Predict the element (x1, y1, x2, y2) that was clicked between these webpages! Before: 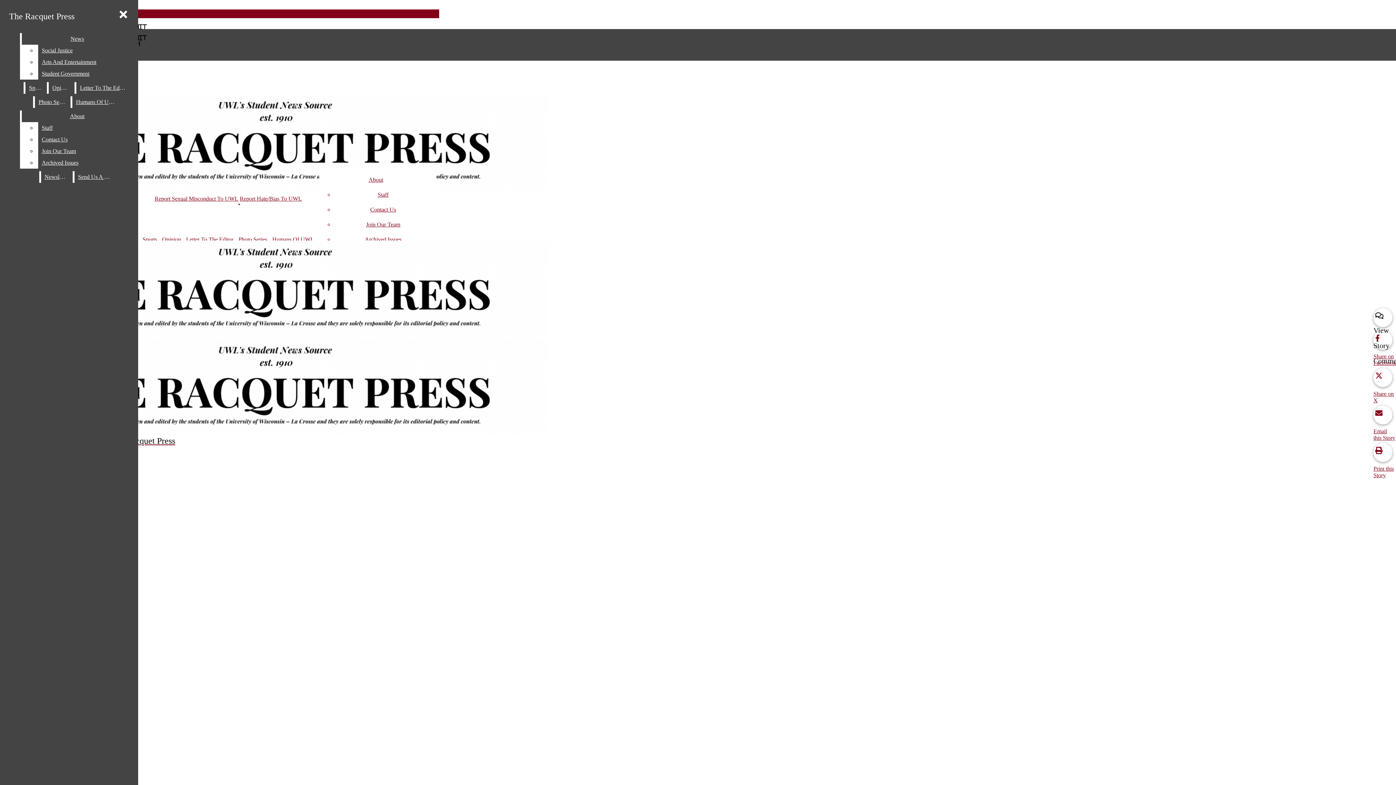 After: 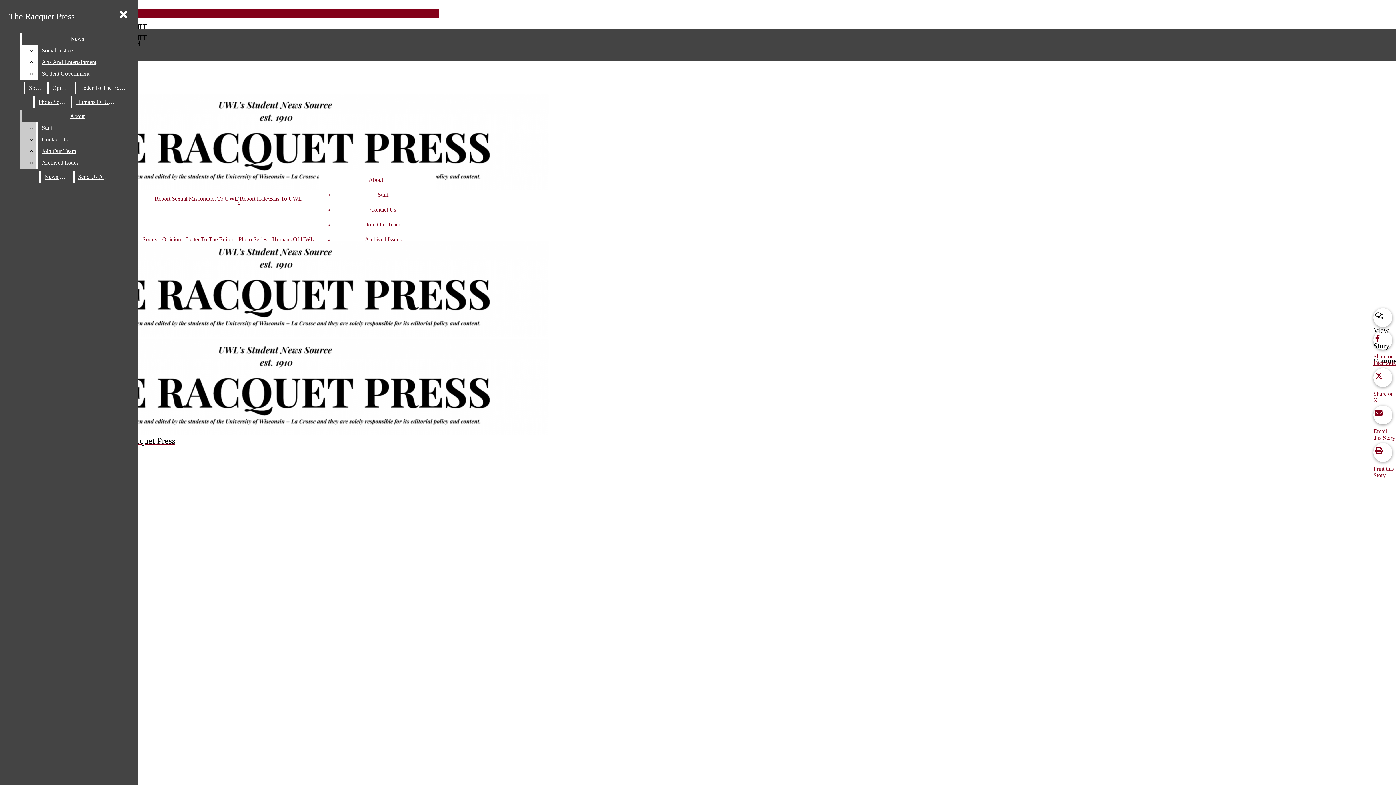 Action: bbox: (38, 157, 132, 168) label: Archived Issues